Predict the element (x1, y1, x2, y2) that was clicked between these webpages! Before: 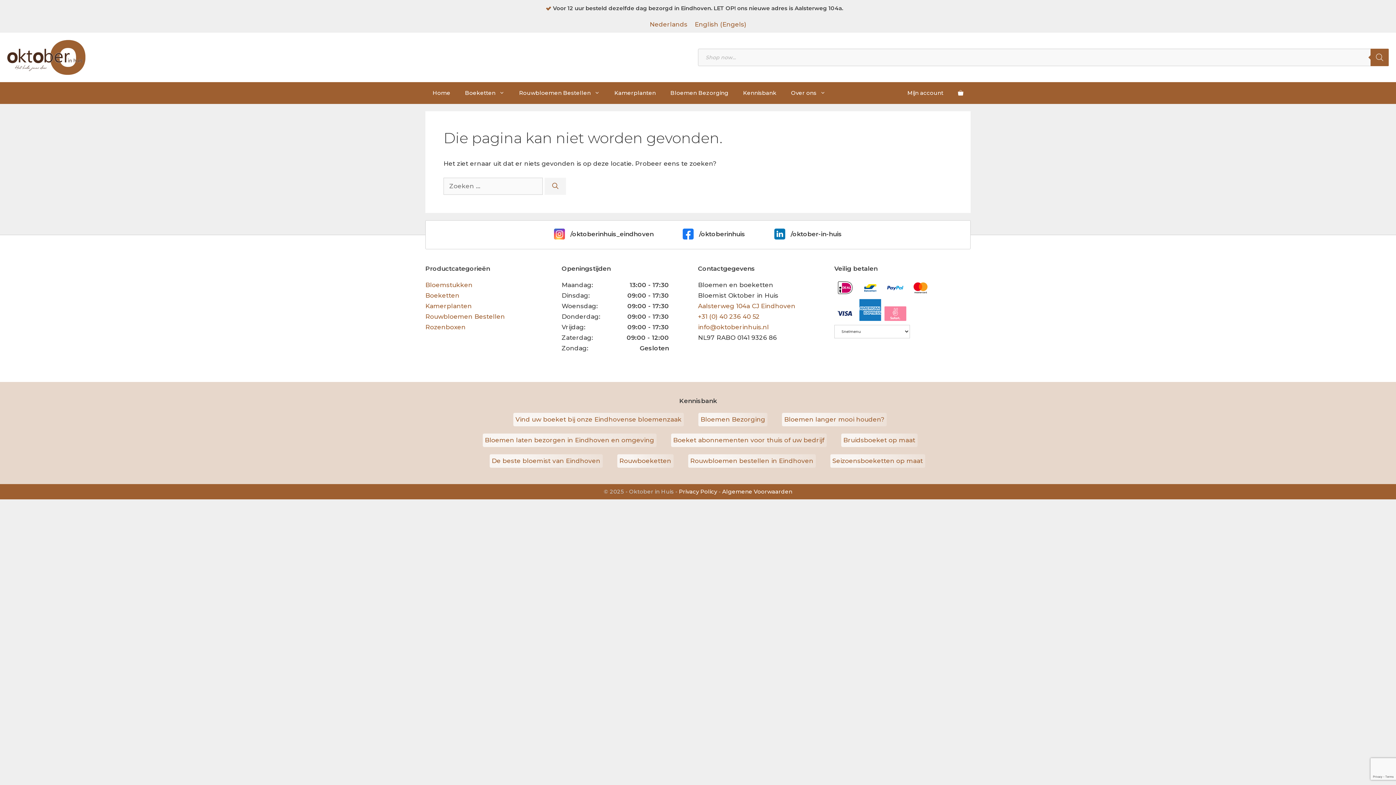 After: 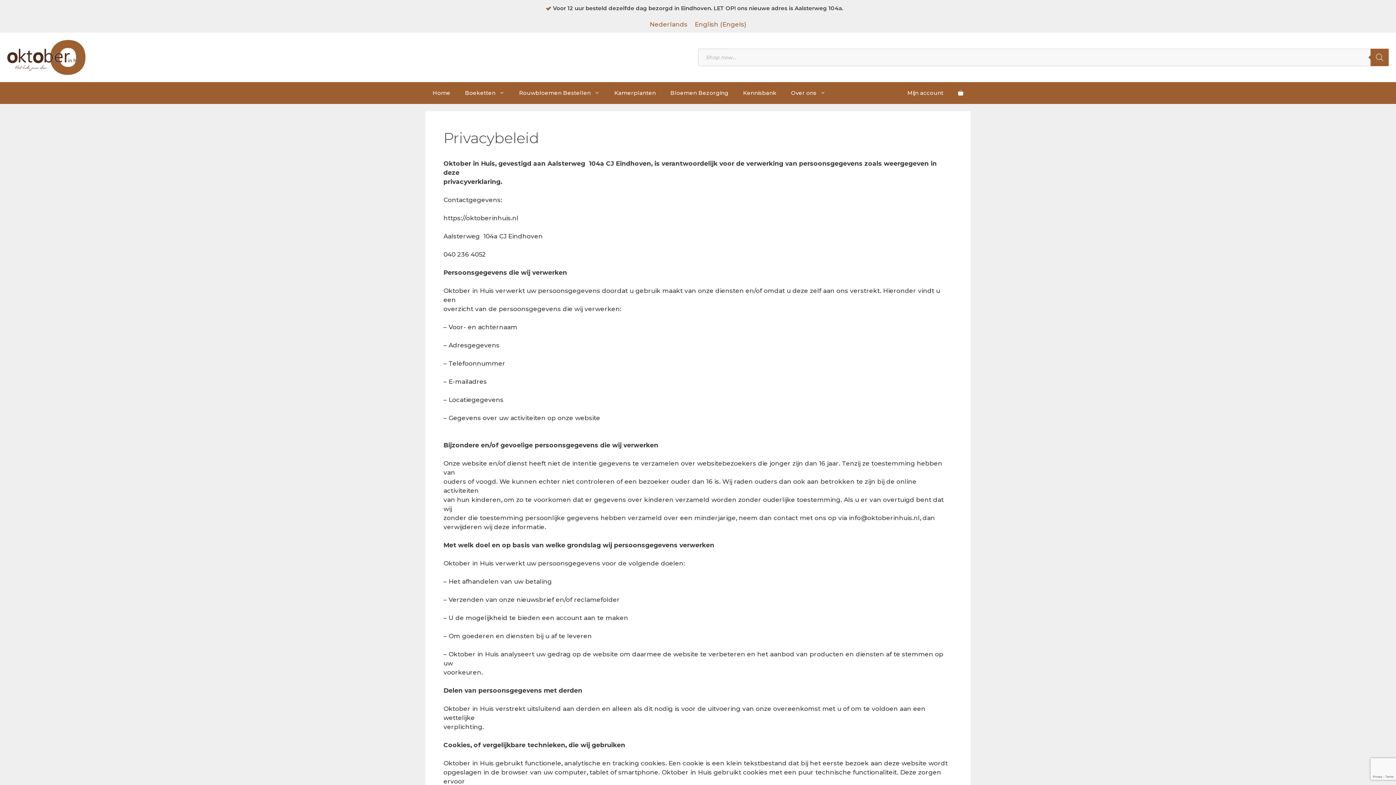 Action: bbox: (679, 488, 717, 495) label: Privacy Policy